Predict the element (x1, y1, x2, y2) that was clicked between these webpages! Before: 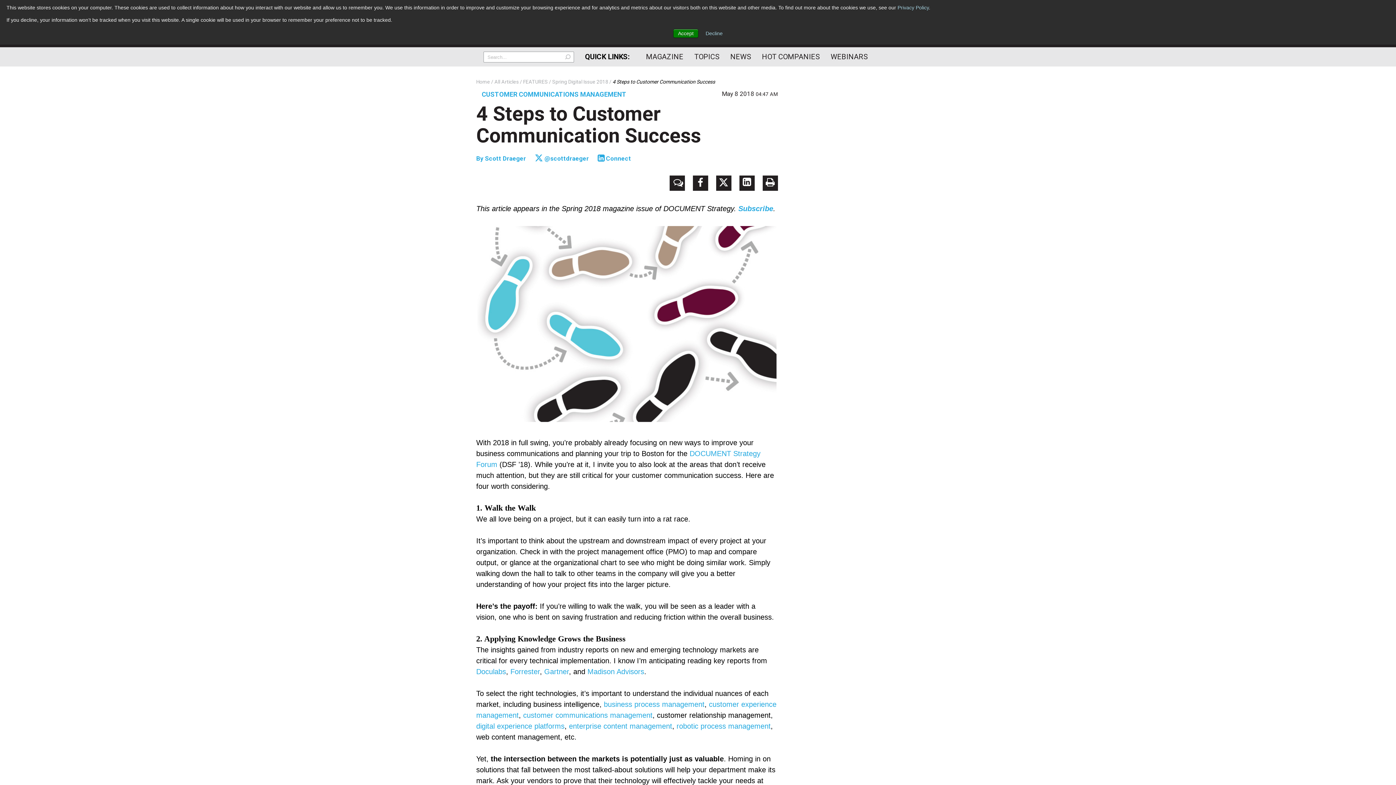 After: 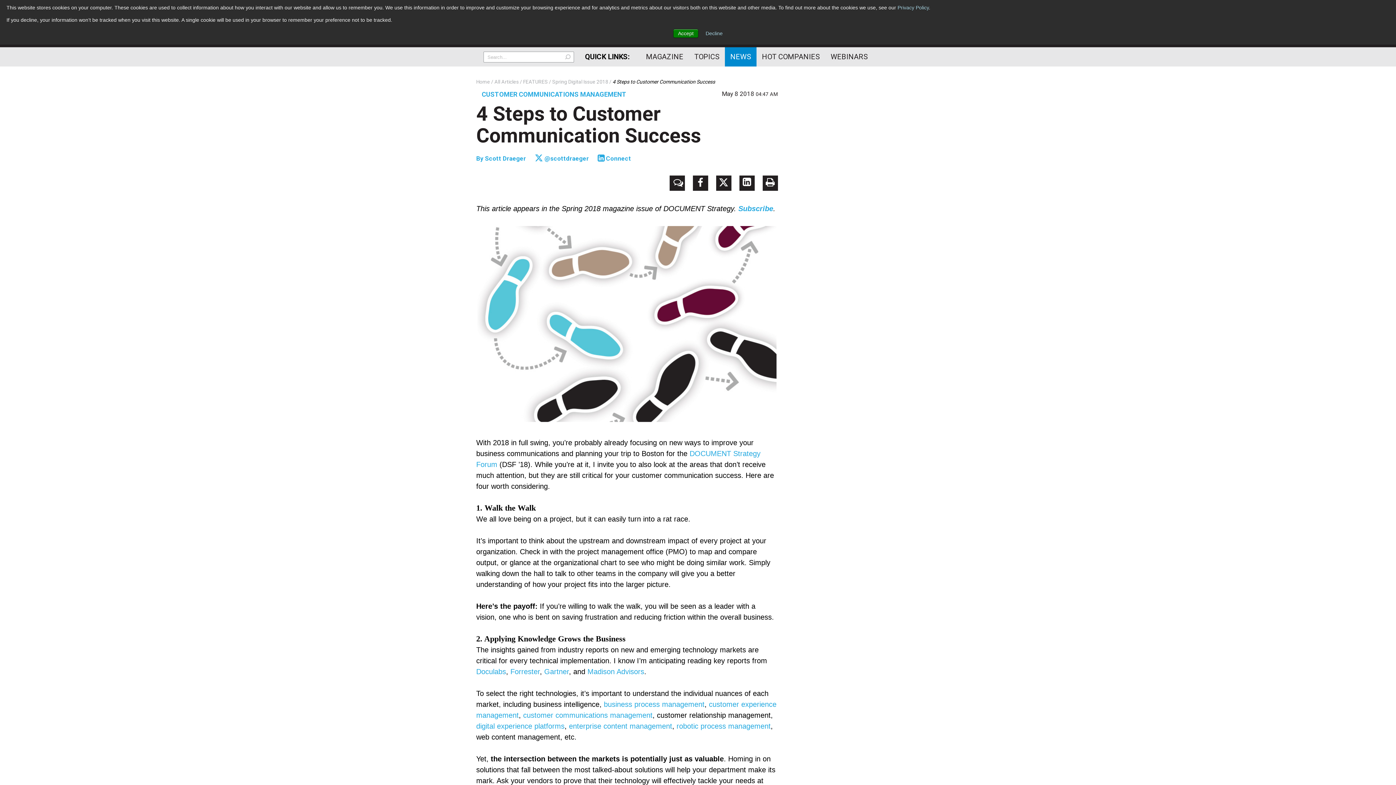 Action: label: NEWS bbox: (725, 47, 756, 66)